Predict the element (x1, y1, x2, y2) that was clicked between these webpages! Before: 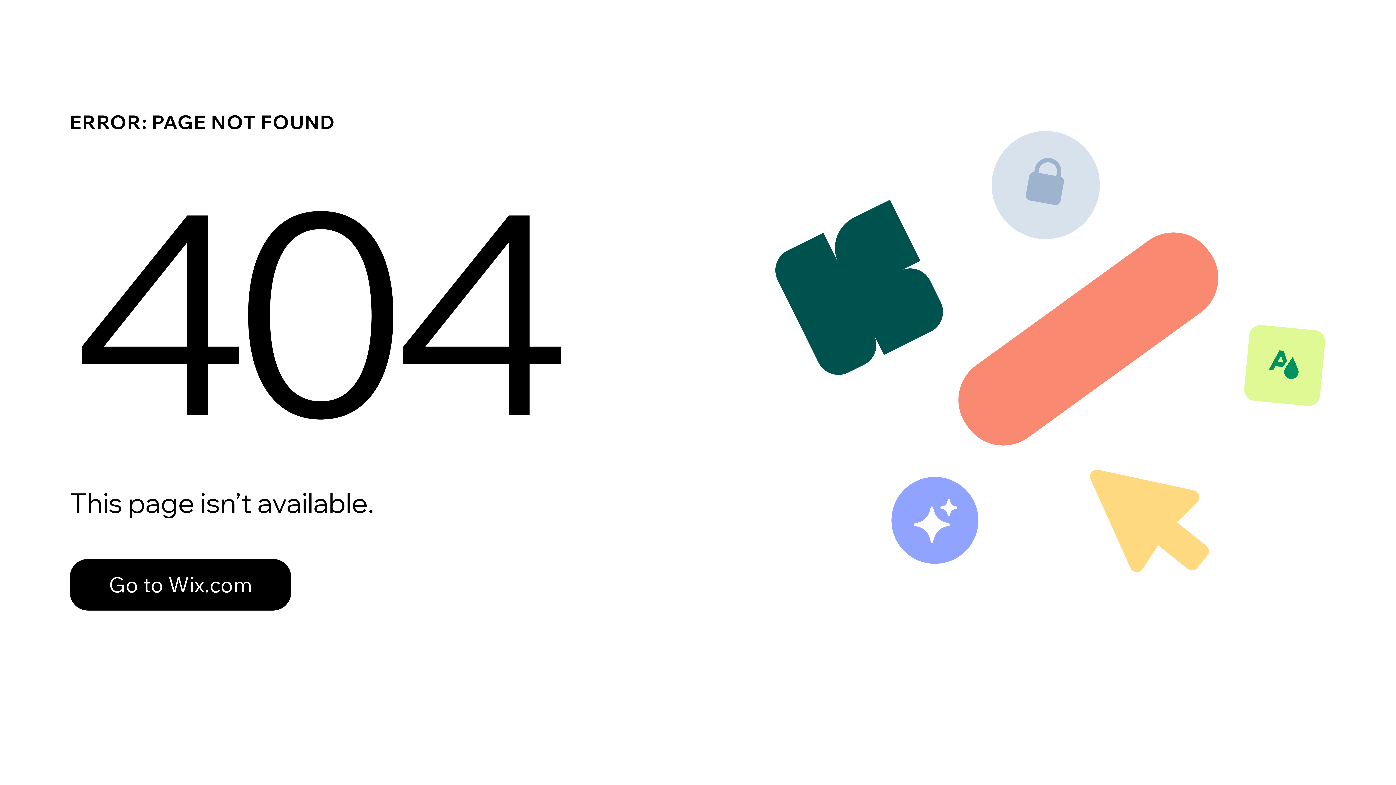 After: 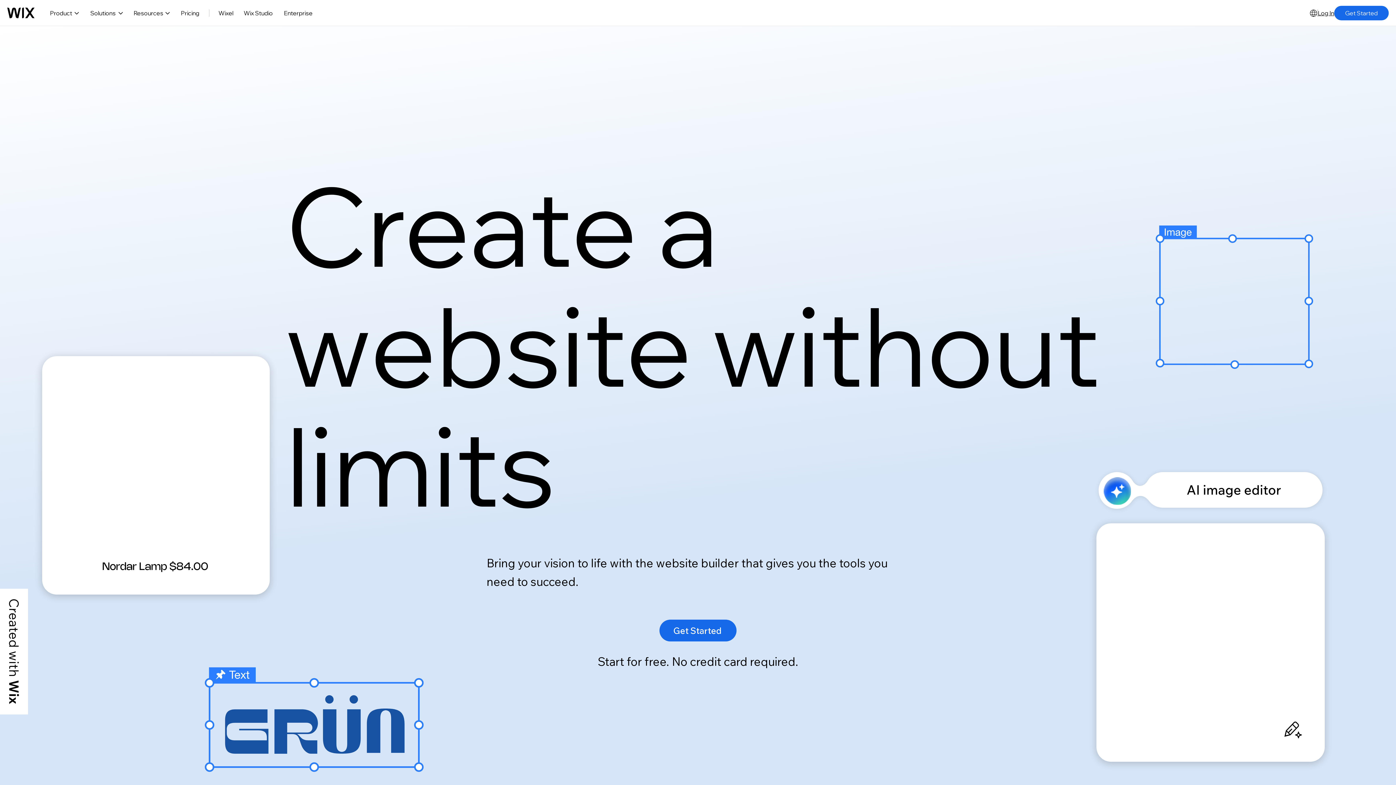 Action: bbox: (69, 559, 291, 610) label: Go to Wix.com